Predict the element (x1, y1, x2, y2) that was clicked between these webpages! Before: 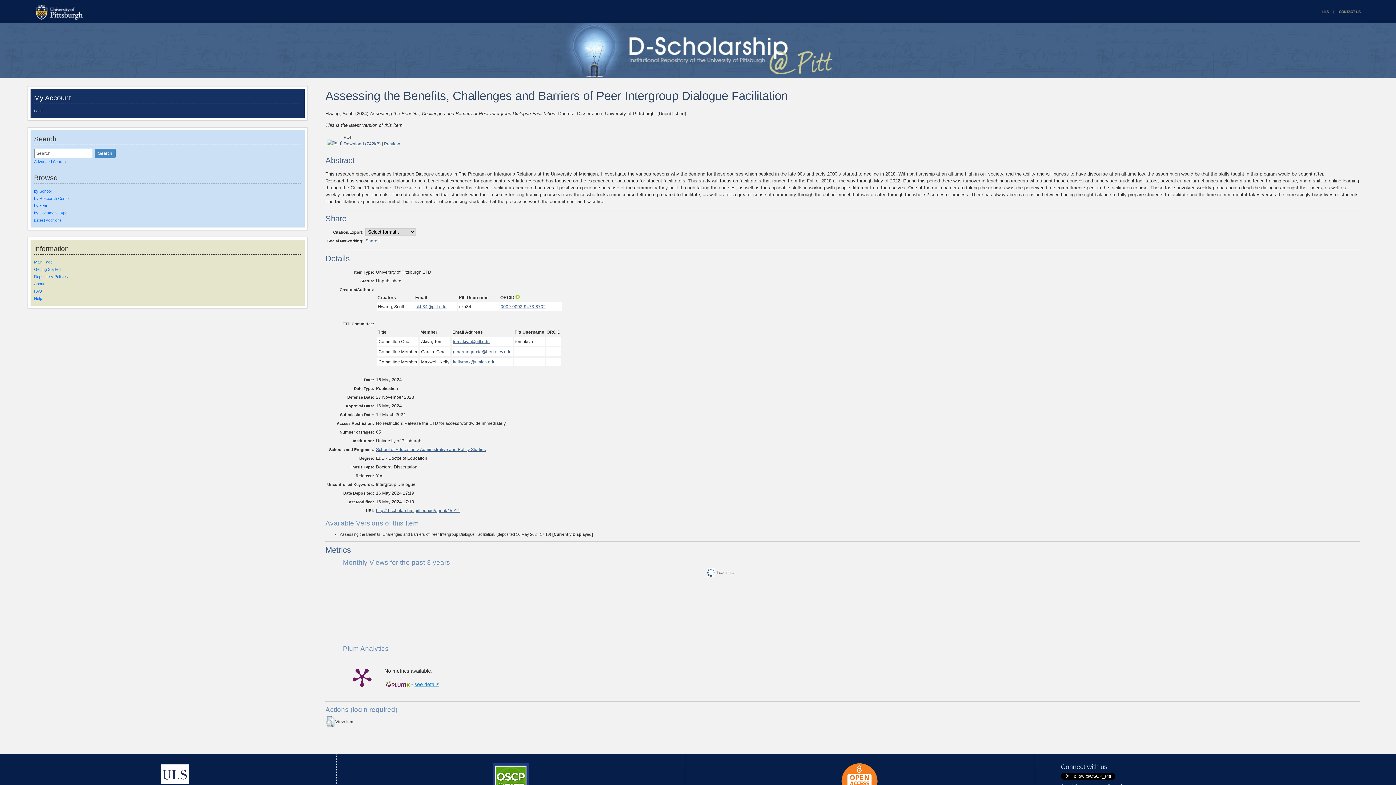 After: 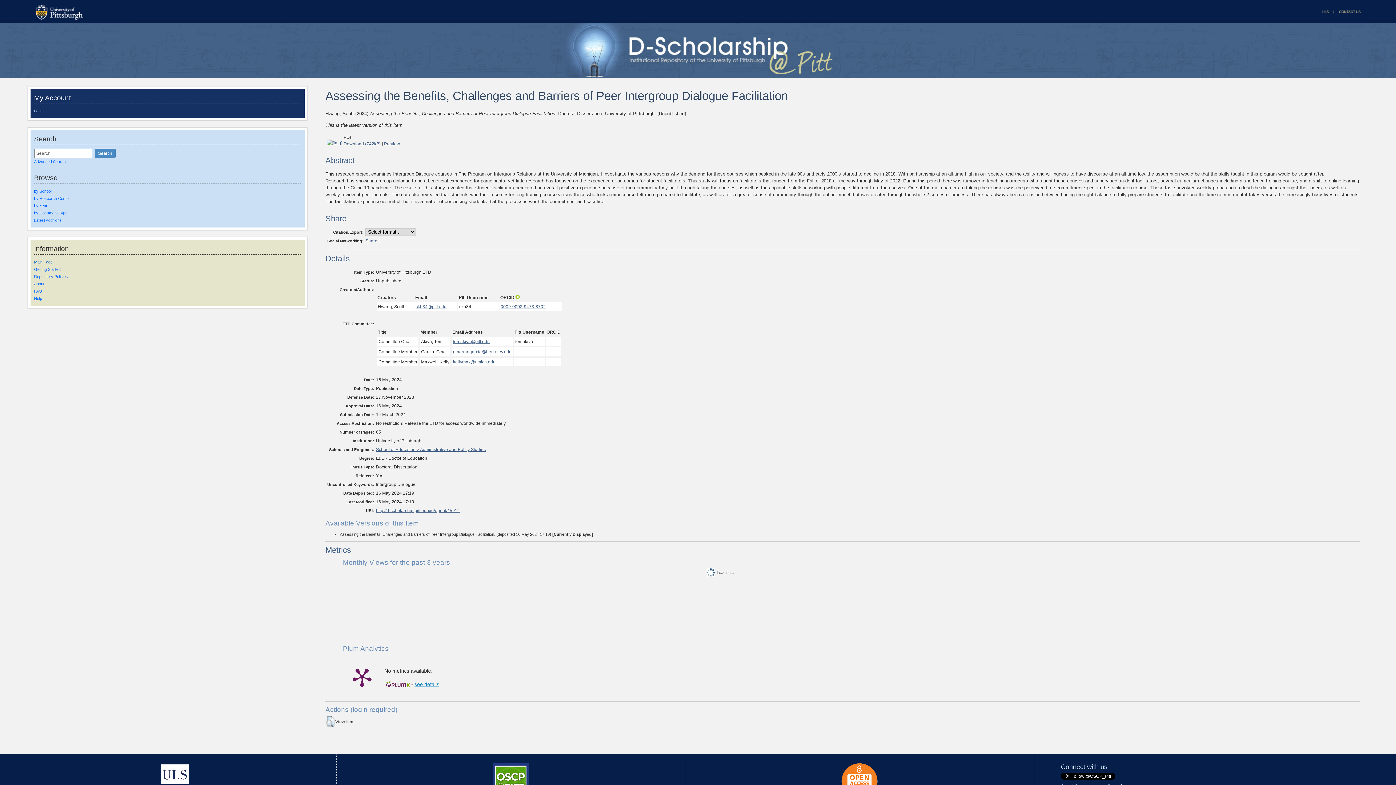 Action: bbox: (34, 260, 301, 264) label: Main Page